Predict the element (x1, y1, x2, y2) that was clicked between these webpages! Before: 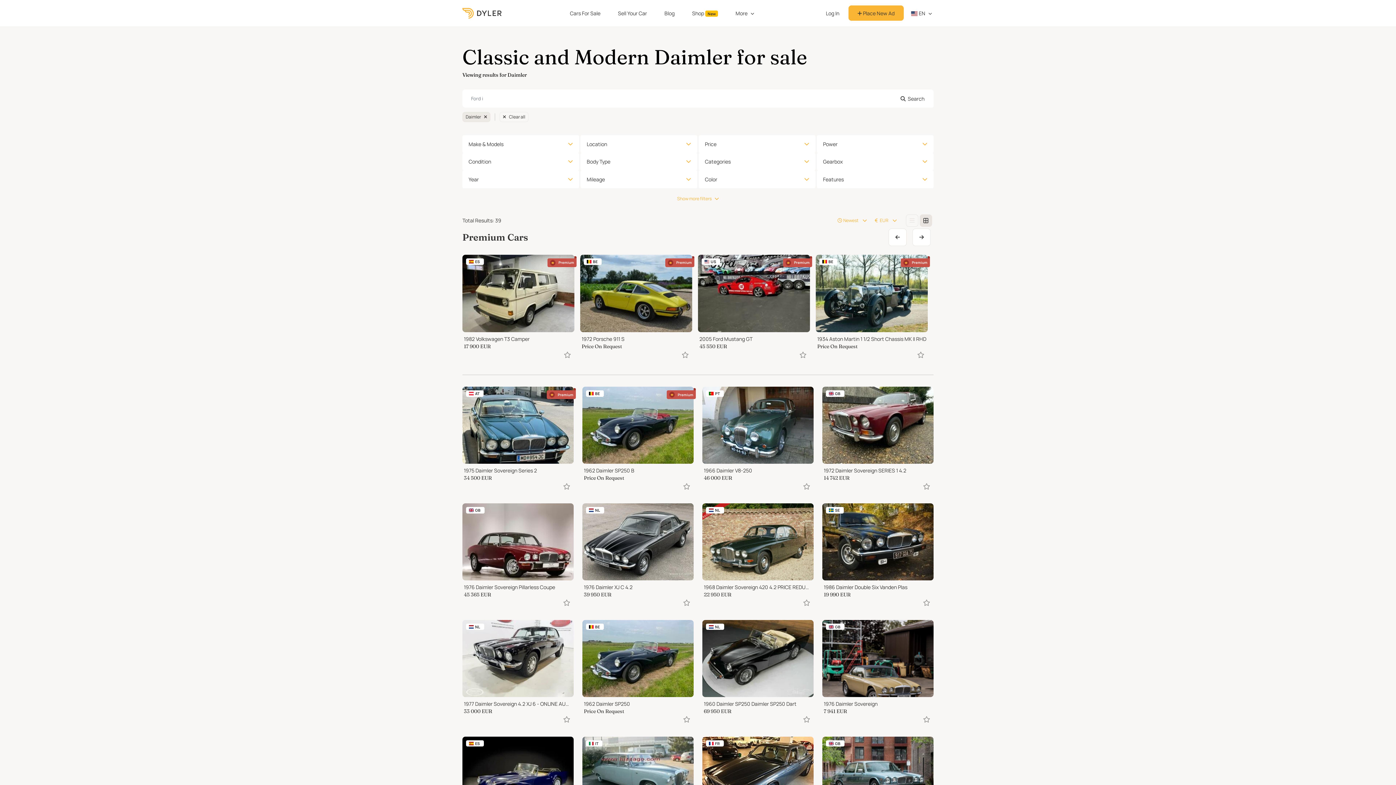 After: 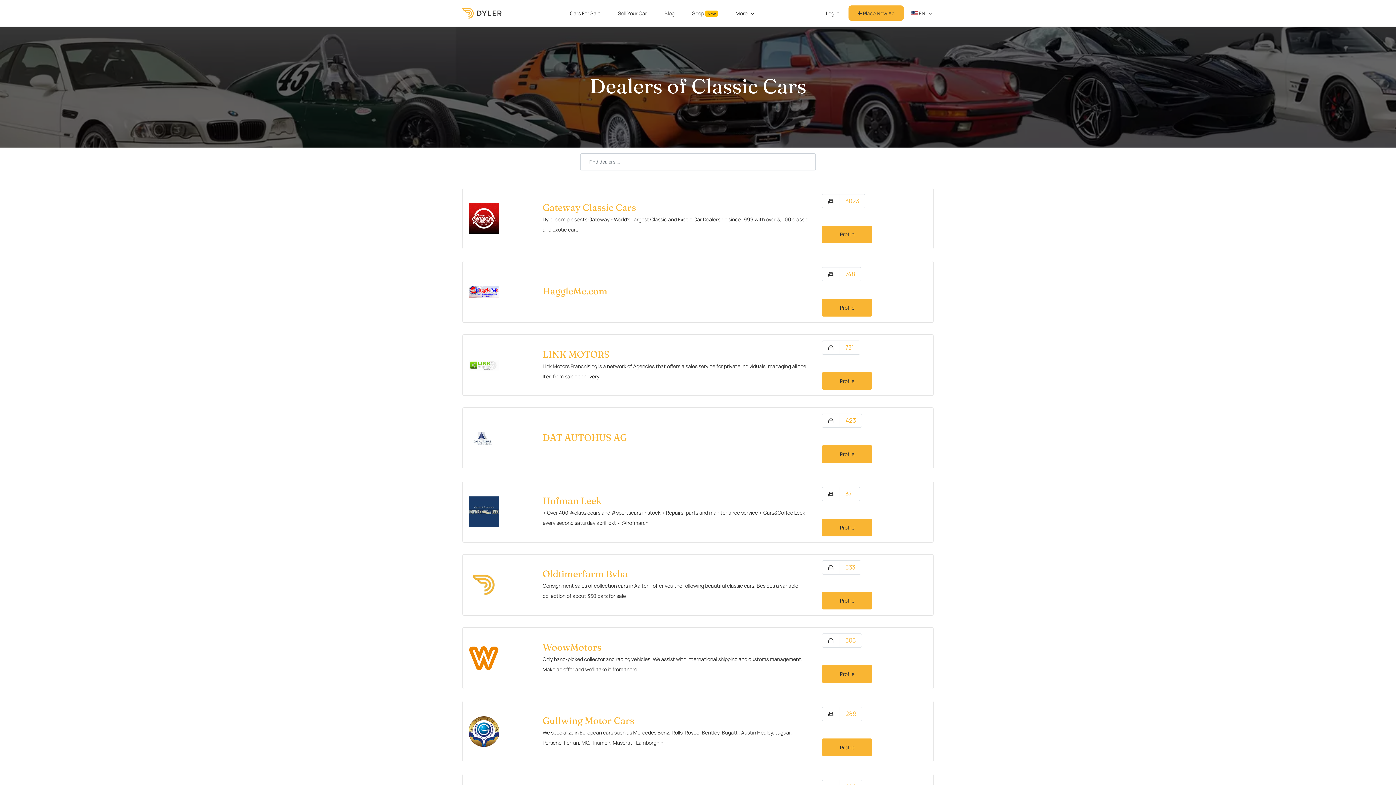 Action: bbox: (469, 765, 540, 778) label: Dealers